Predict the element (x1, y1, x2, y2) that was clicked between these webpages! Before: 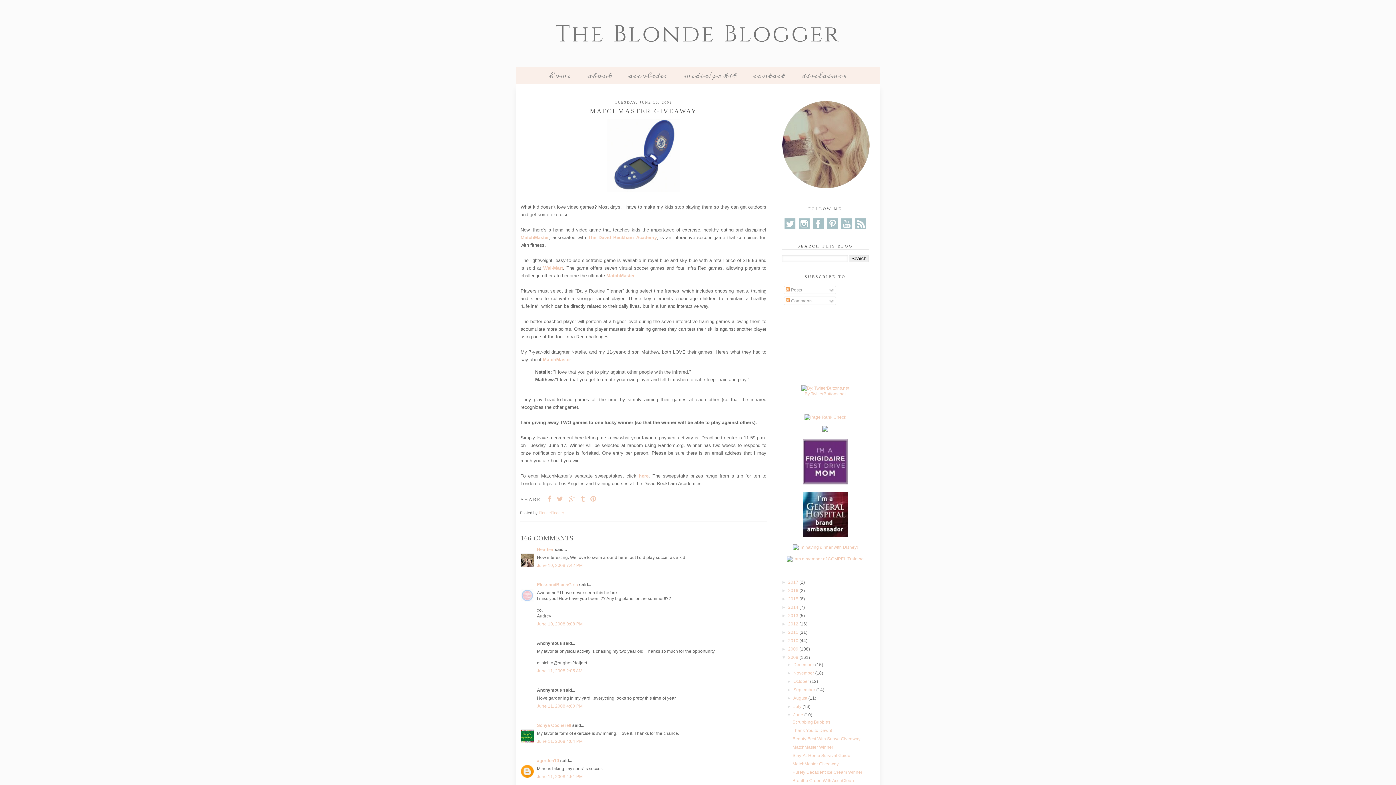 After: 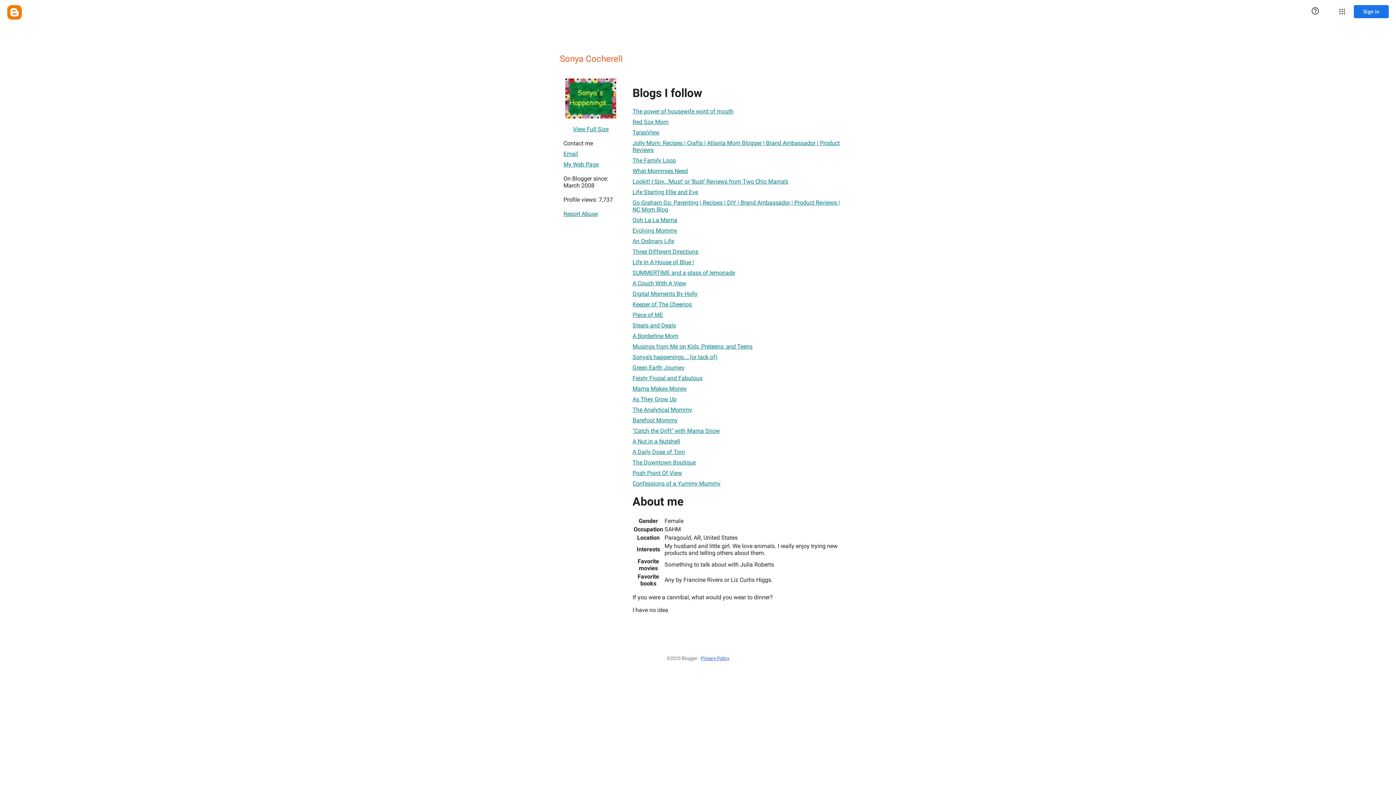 Action: label: Sonya Cocherell bbox: (537, 723, 571, 728)